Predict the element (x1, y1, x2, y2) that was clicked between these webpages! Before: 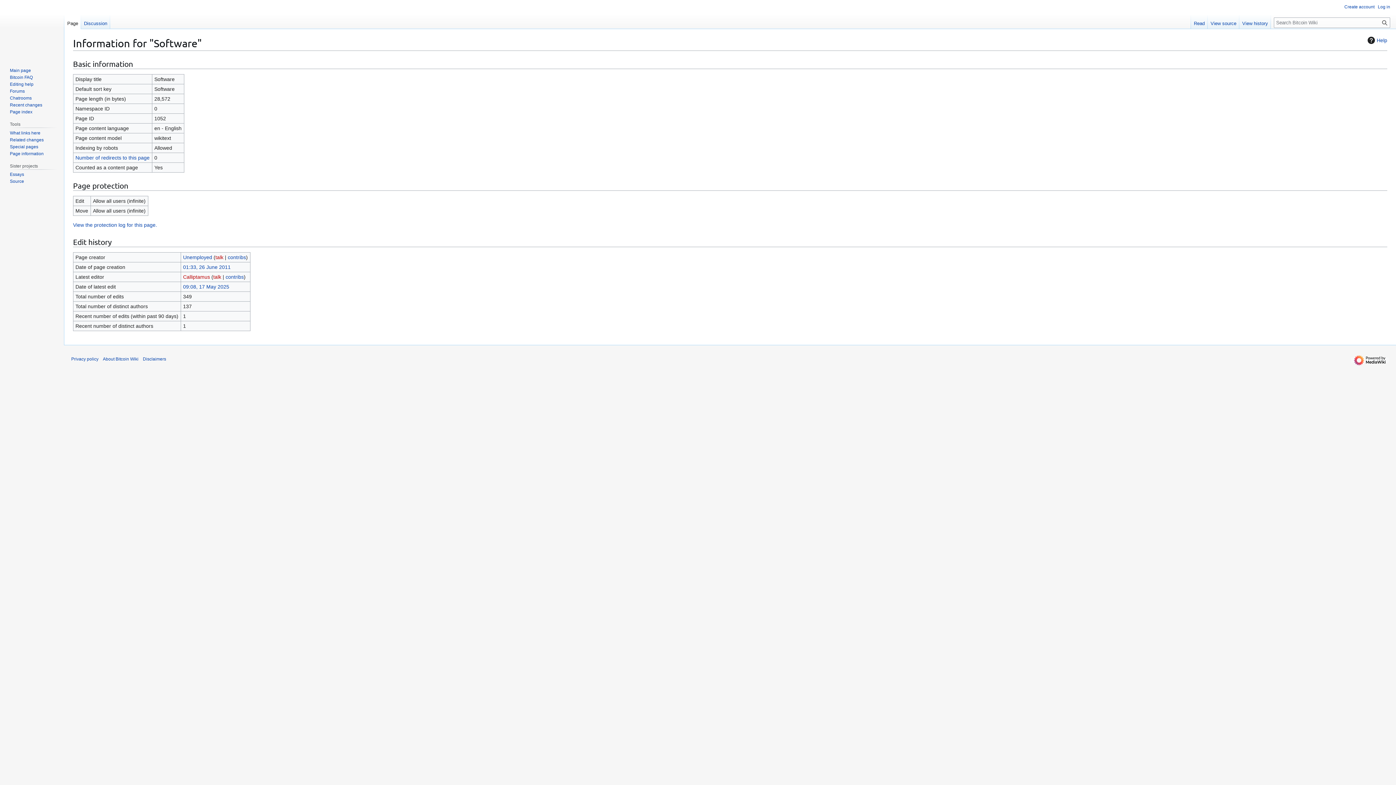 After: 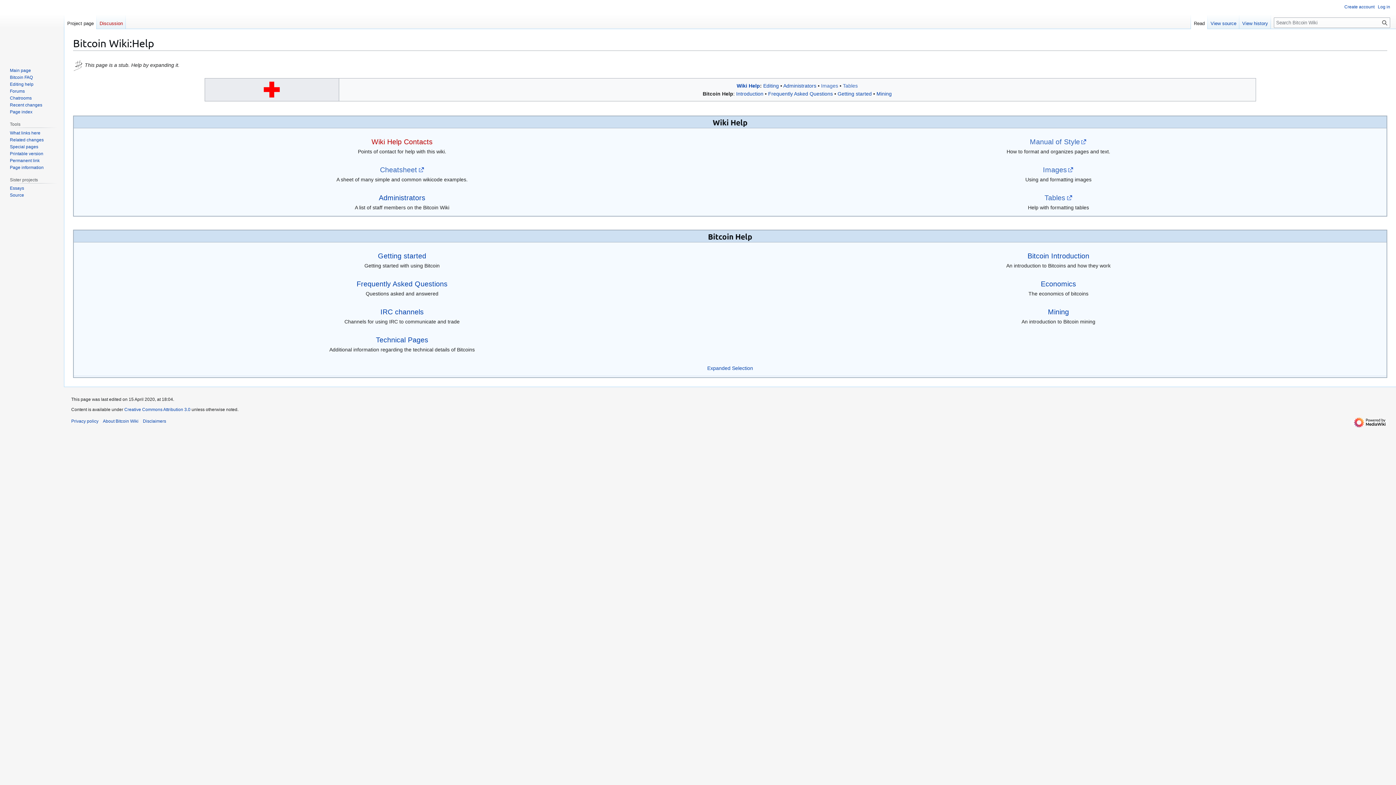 Action: bbox: (9, 81, 33, 86) label: Editing help